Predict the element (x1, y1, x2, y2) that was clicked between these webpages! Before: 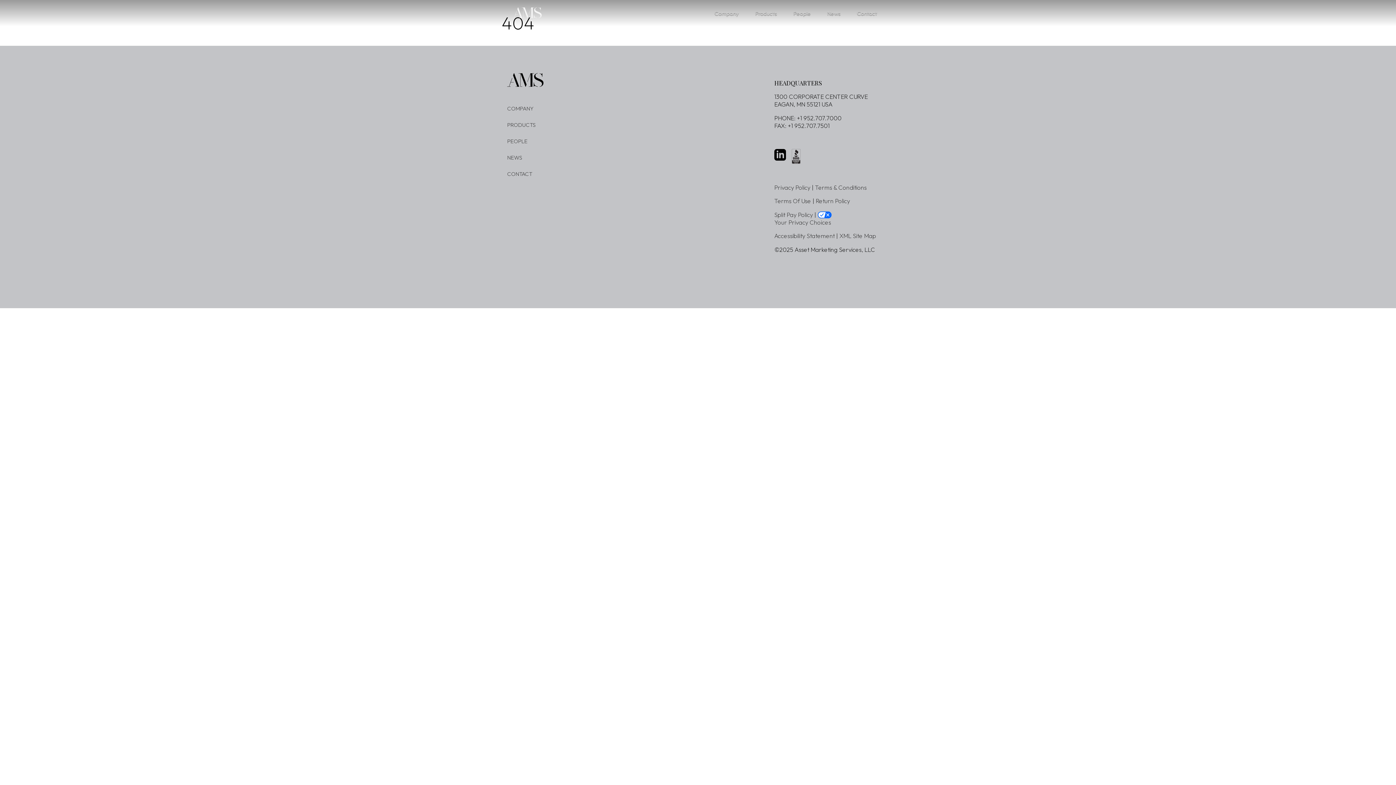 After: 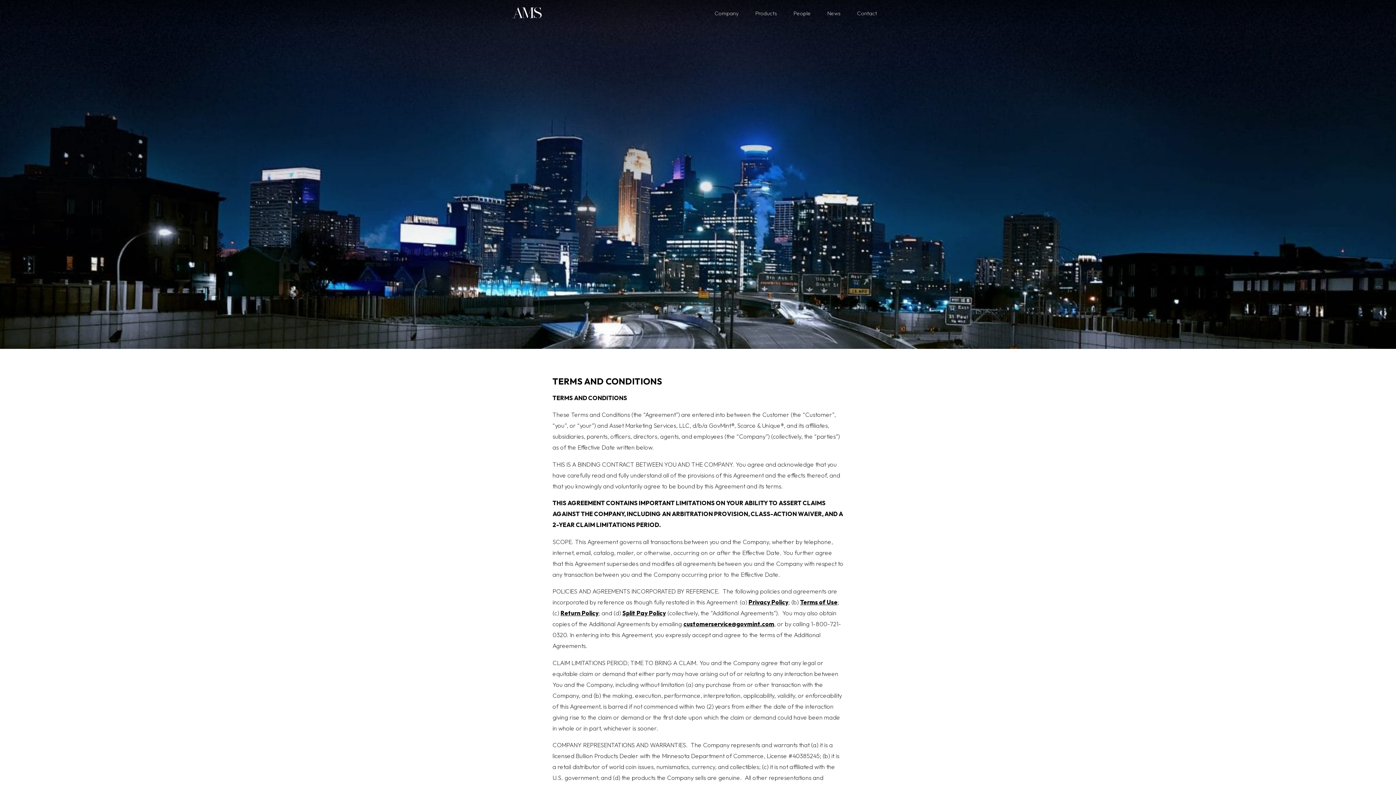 Action: label: Terms & Conditions bbox: (815, 183, 866, 191)